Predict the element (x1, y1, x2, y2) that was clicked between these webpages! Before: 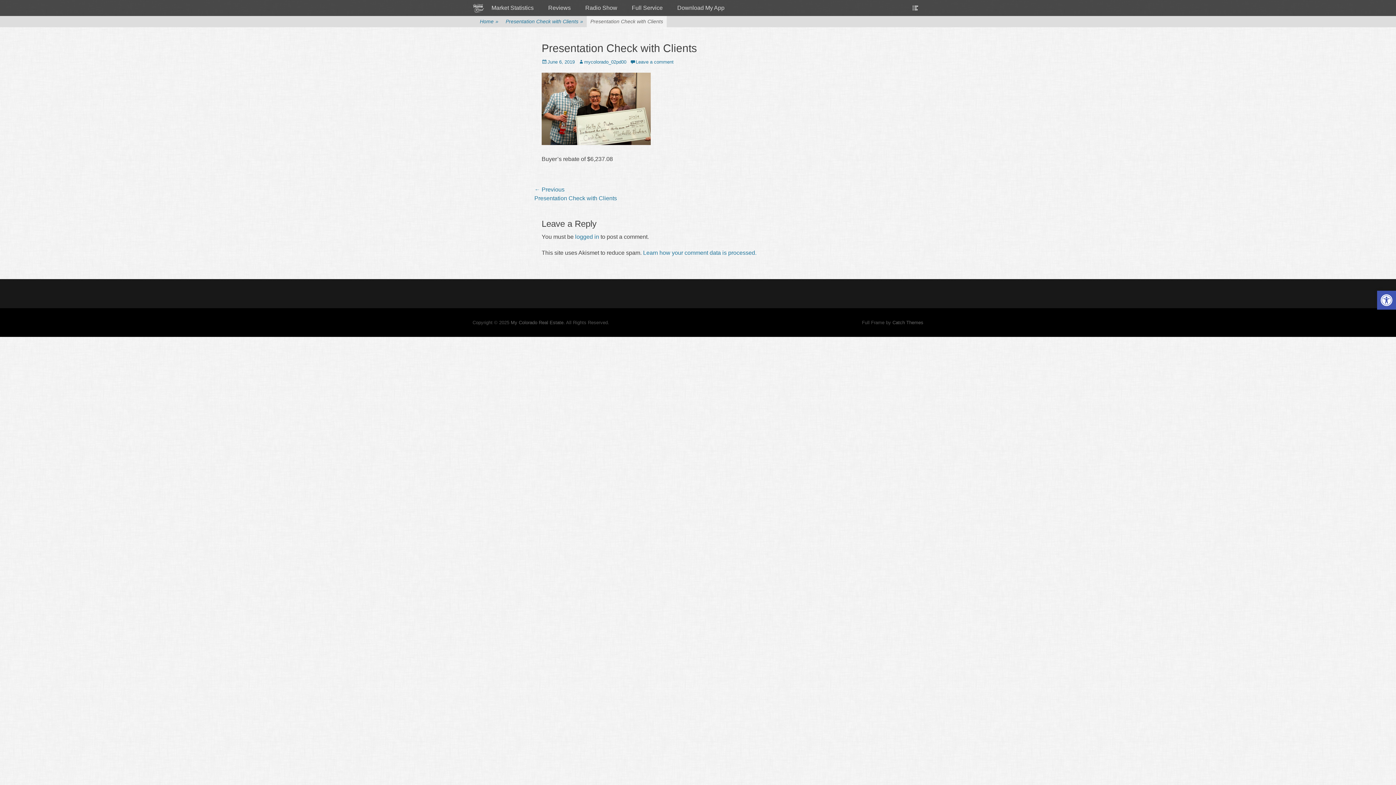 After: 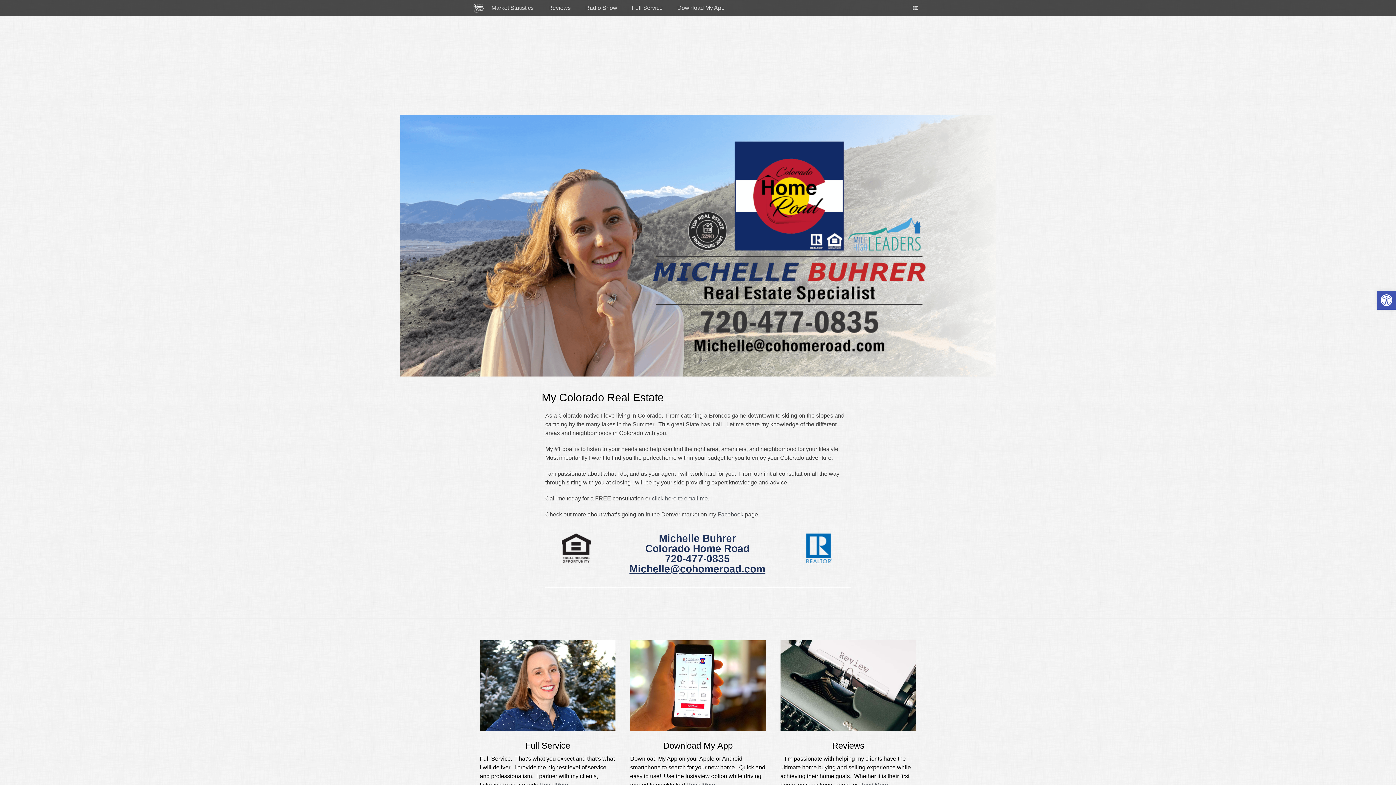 Action: label: My Colorado Real Estate bbox: (510, 320, 563, 325)